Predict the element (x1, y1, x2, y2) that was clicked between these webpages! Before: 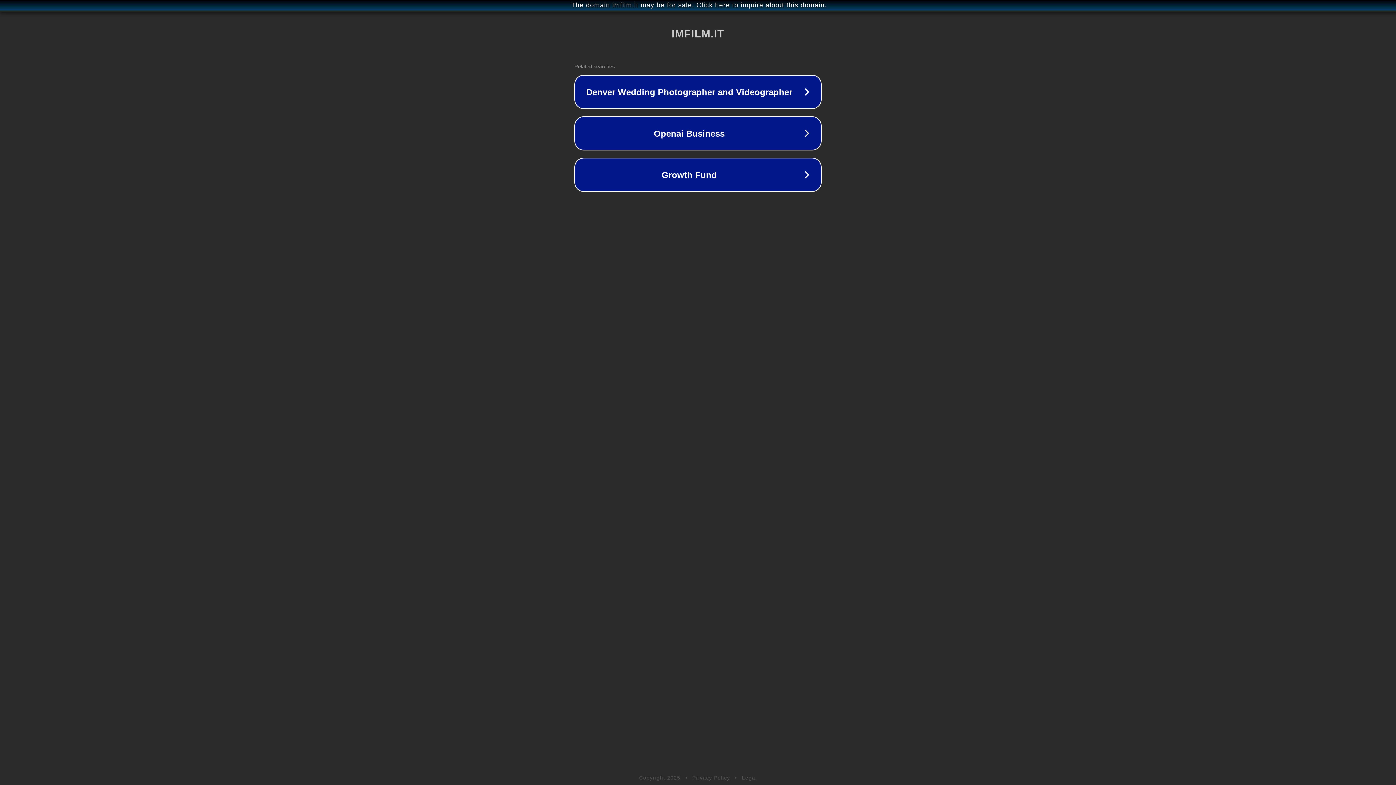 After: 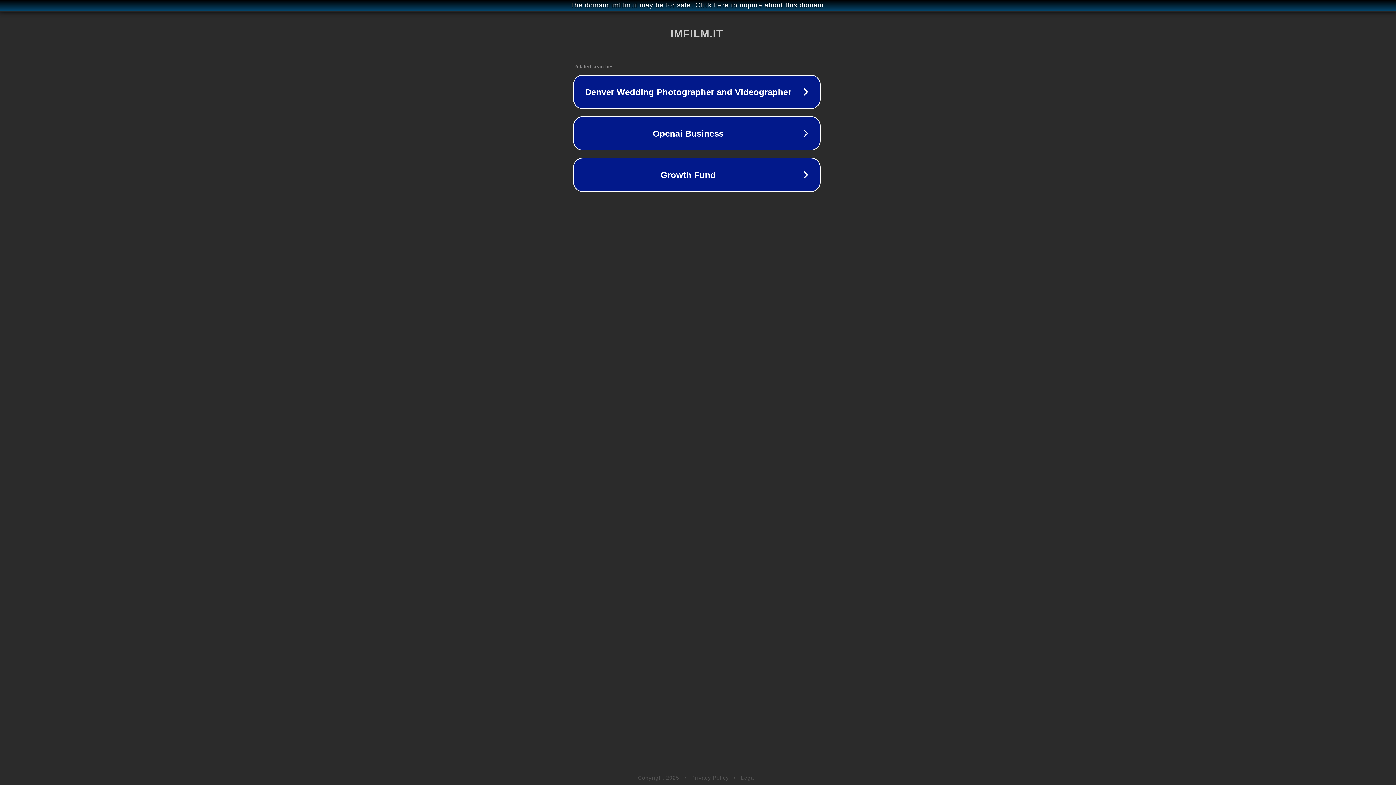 Action: label: The domain imfilm.it may be for sale. Click here to inquire about this domain. bbox: (1, 1, 1397, 9)